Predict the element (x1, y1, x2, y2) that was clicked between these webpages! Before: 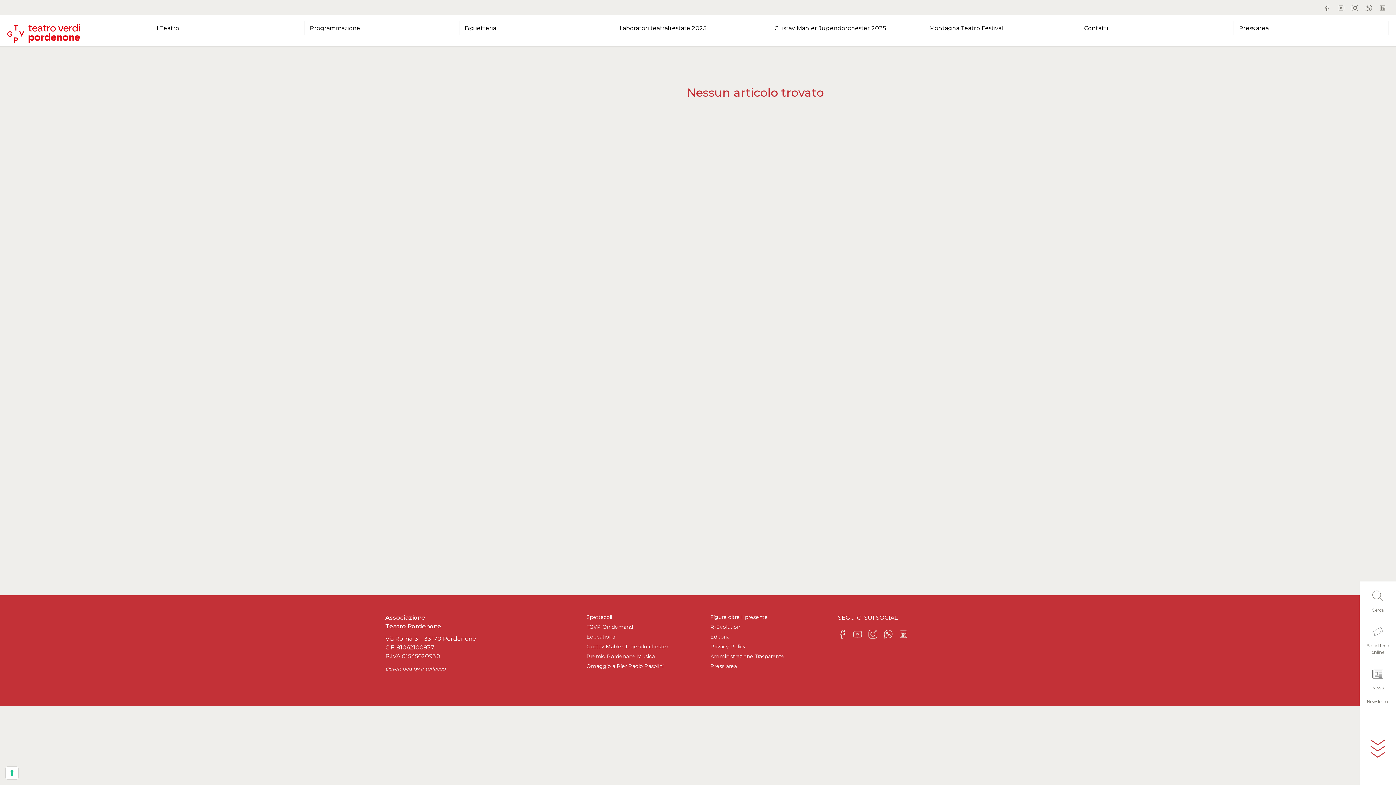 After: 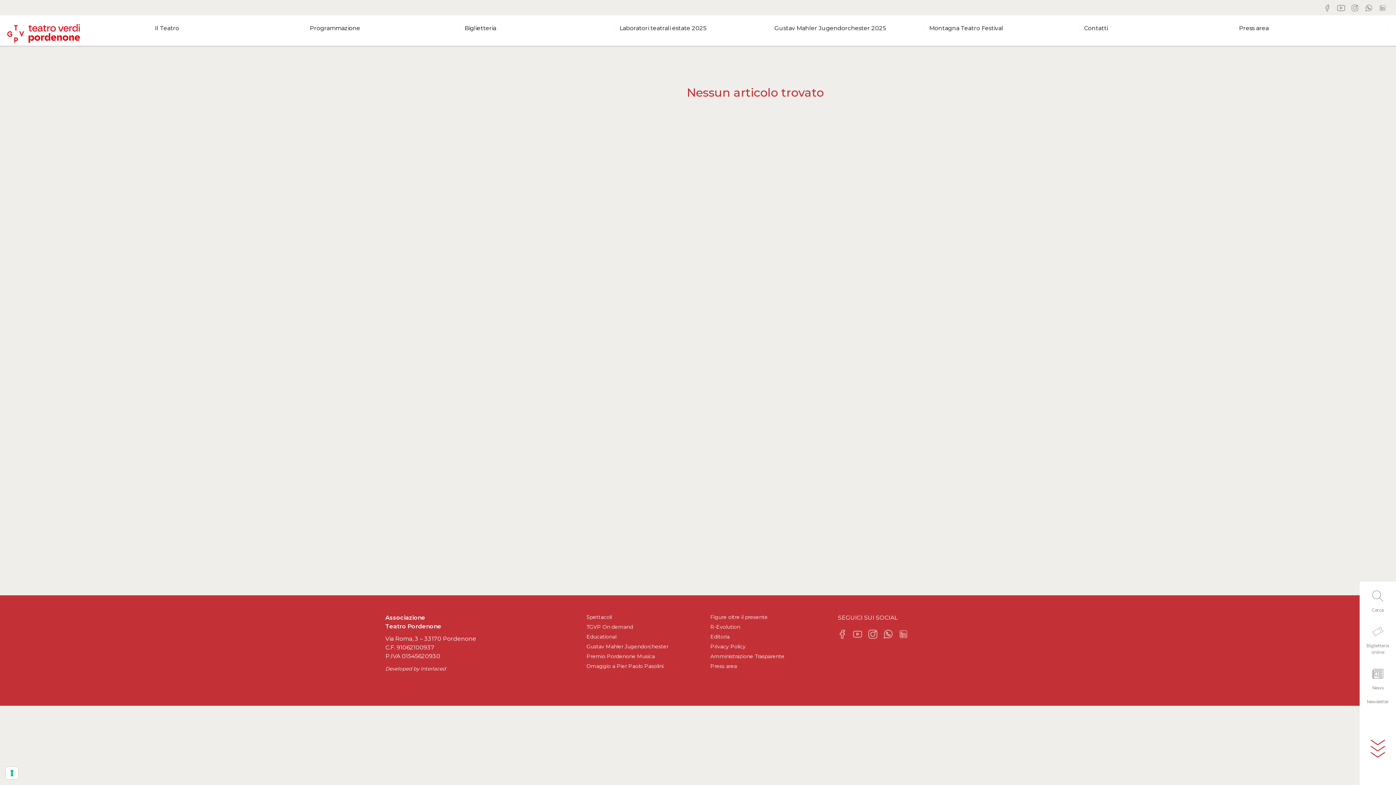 Action: bbox: (1335, 1, 1347, 13)